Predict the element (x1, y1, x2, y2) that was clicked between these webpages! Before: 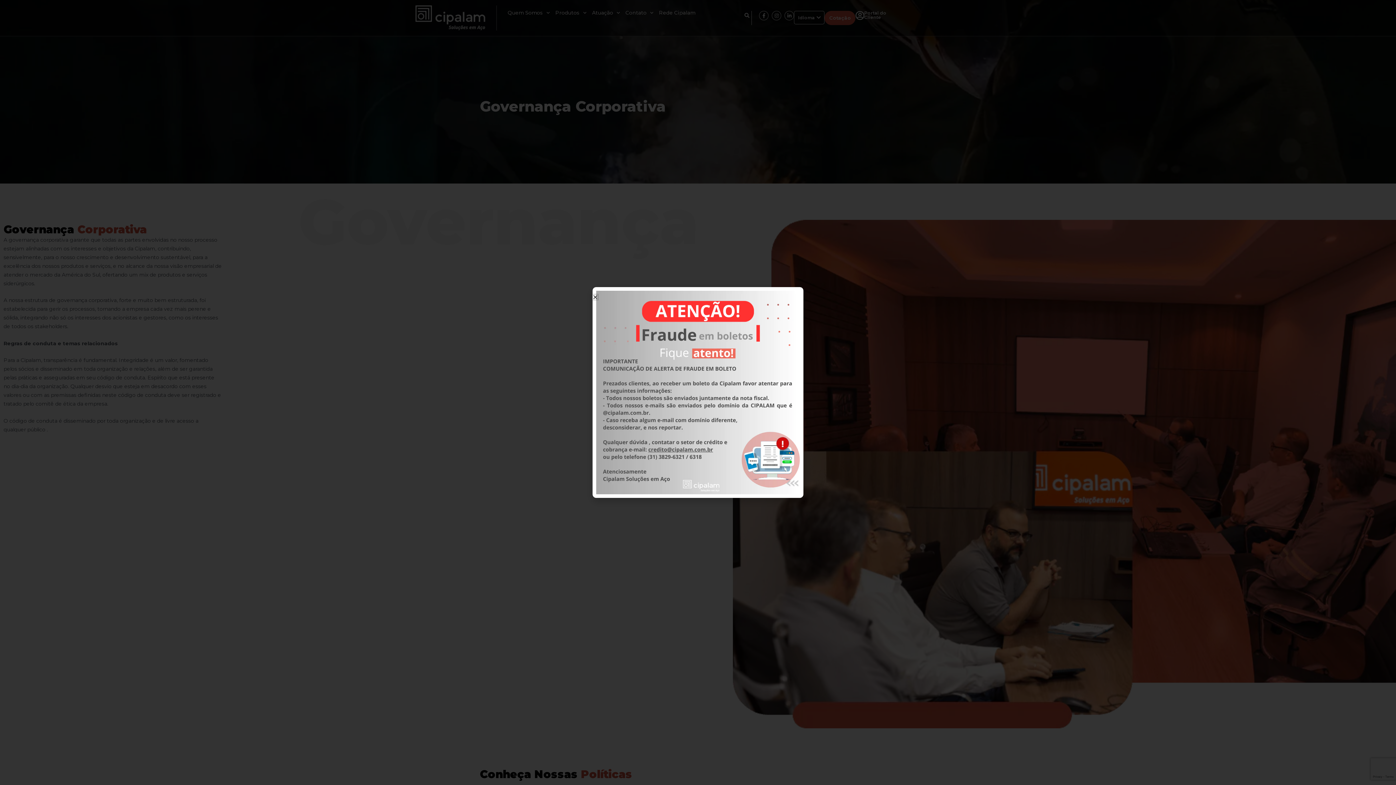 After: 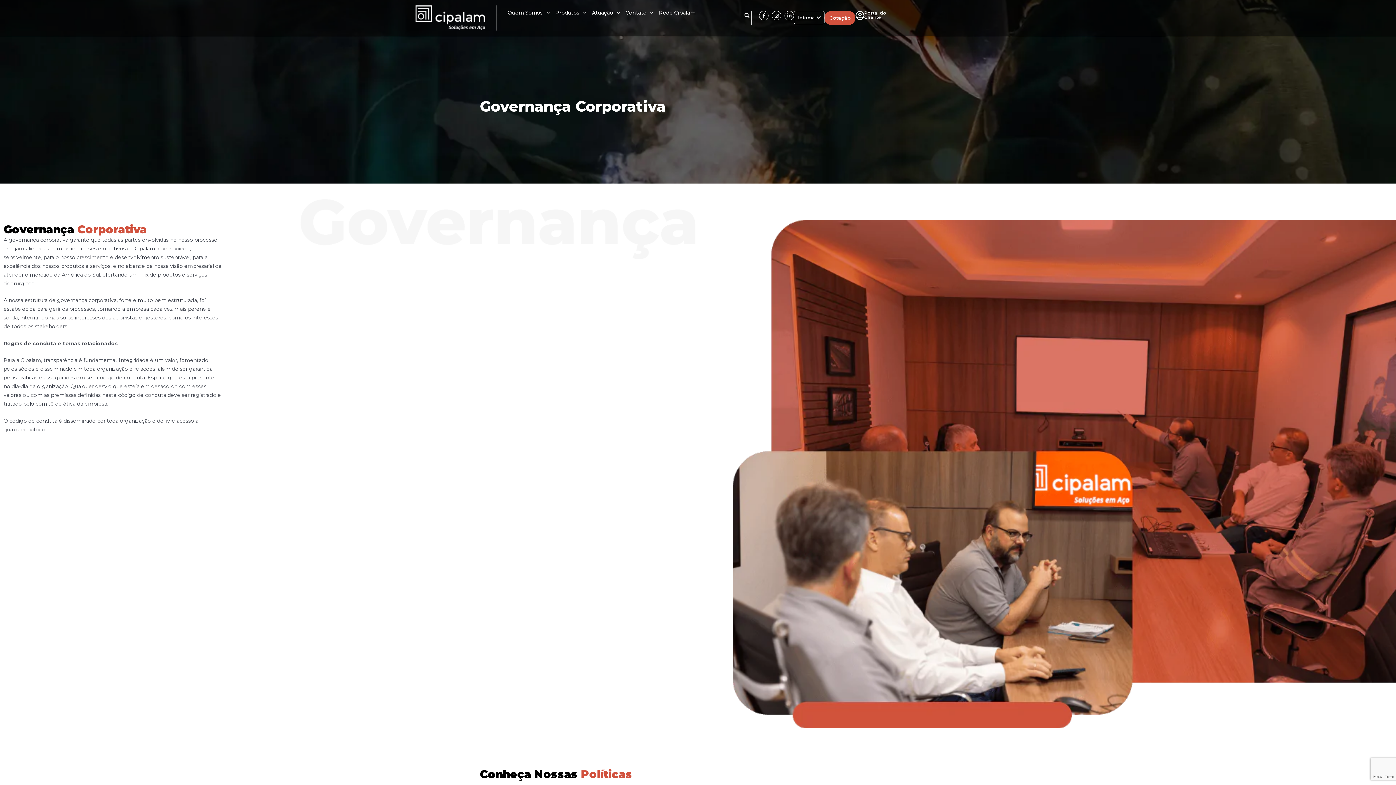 Action: bbox: (592, 294, 598, 300) label: Close